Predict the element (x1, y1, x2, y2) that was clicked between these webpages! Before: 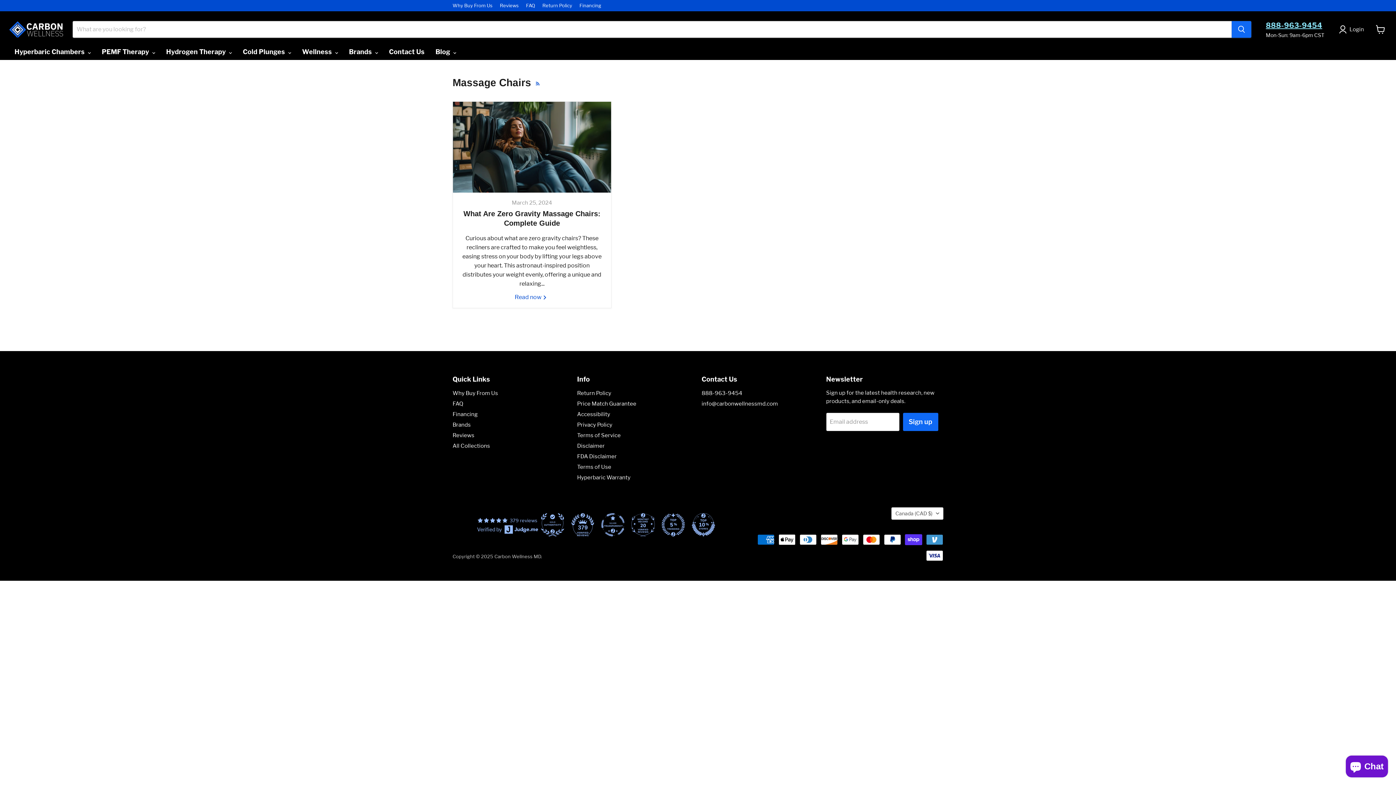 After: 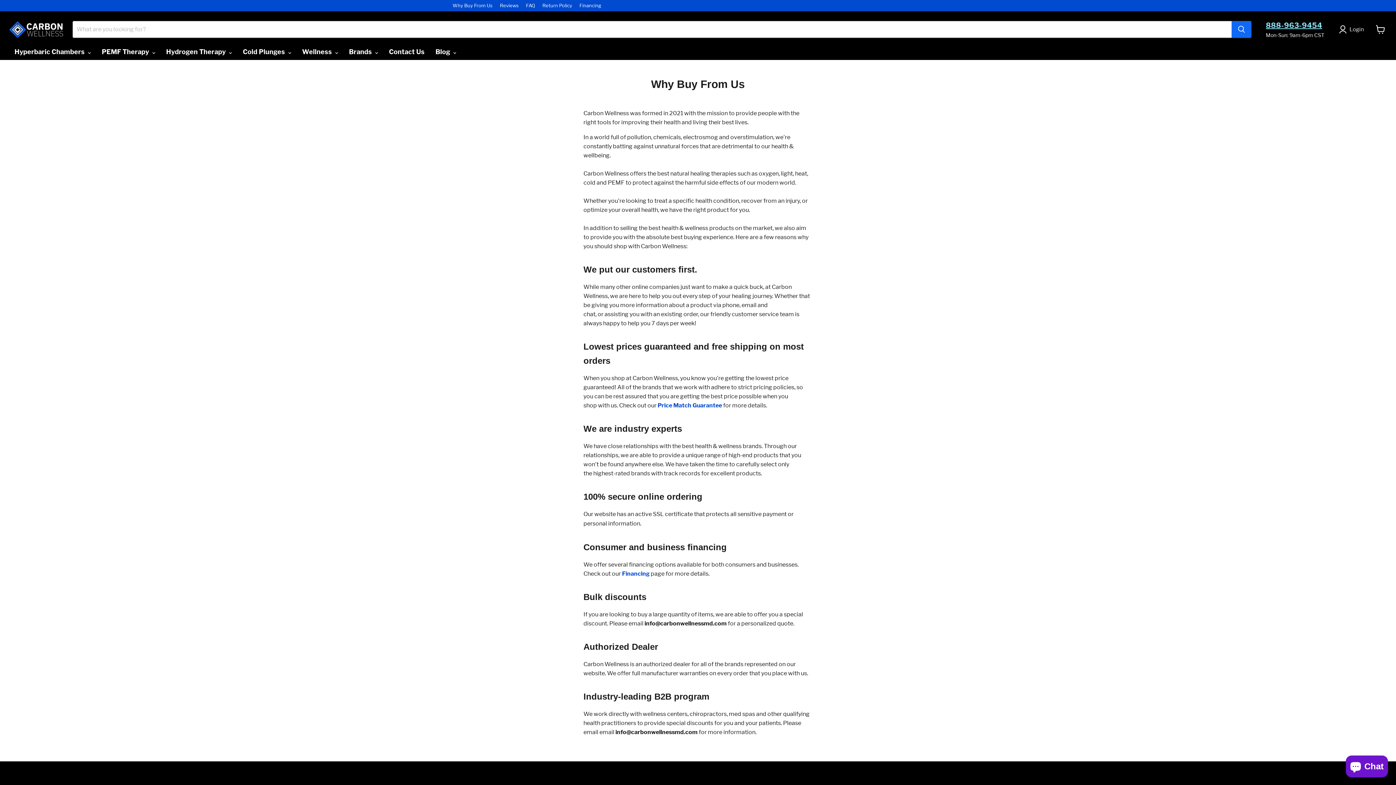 Action: label: Why Buy From Us bbox: (452, 390, 498, 396)